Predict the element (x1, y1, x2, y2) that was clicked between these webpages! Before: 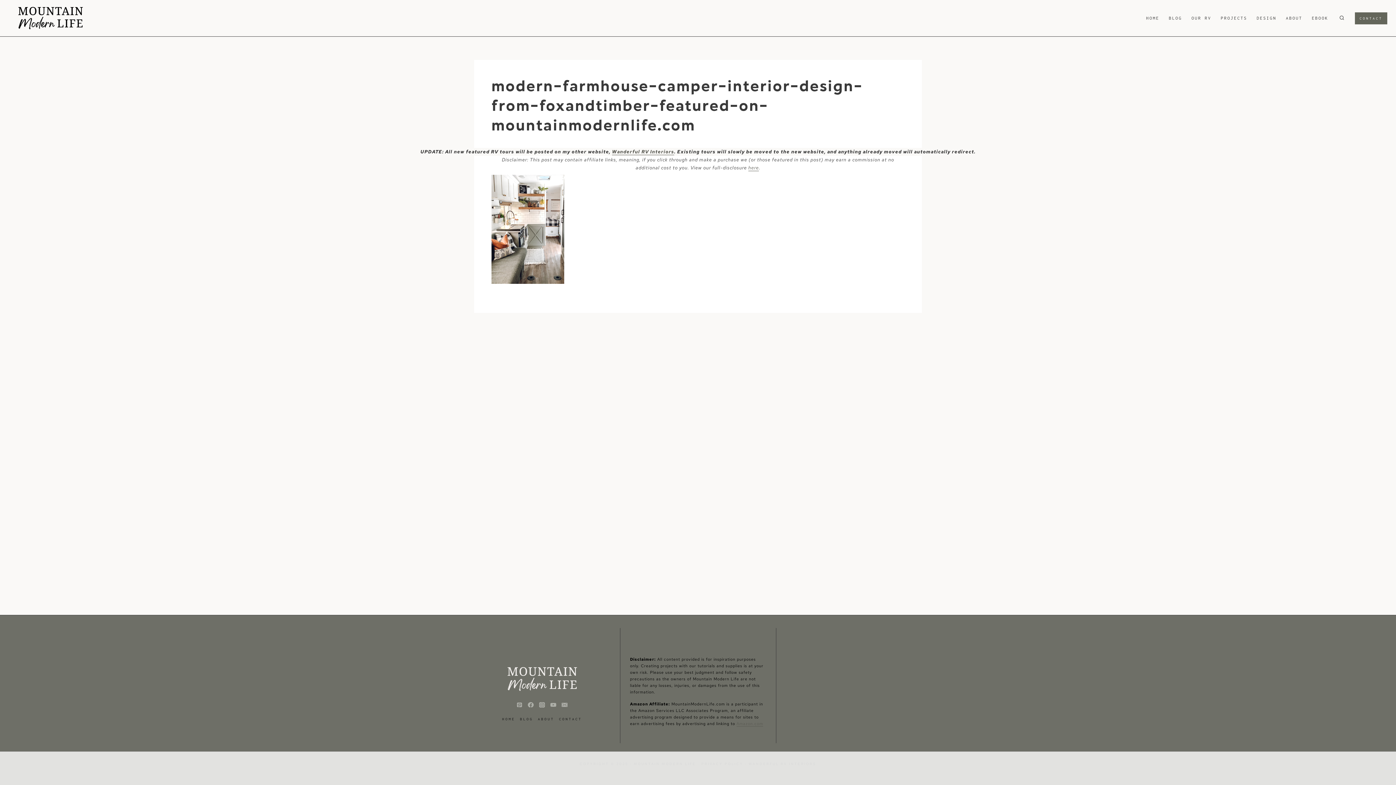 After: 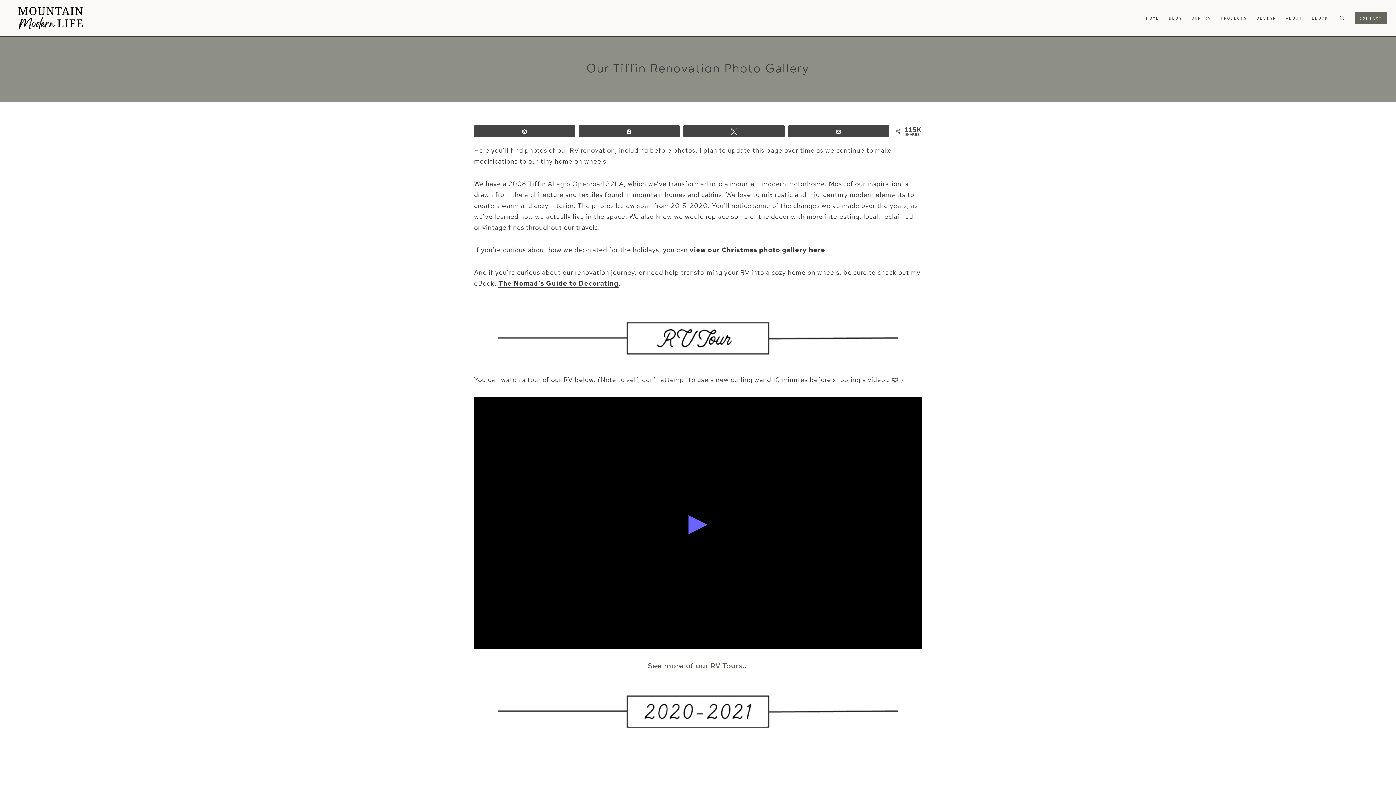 Action: bbox: (1187, 11, 1216, 25) label: OUR RV